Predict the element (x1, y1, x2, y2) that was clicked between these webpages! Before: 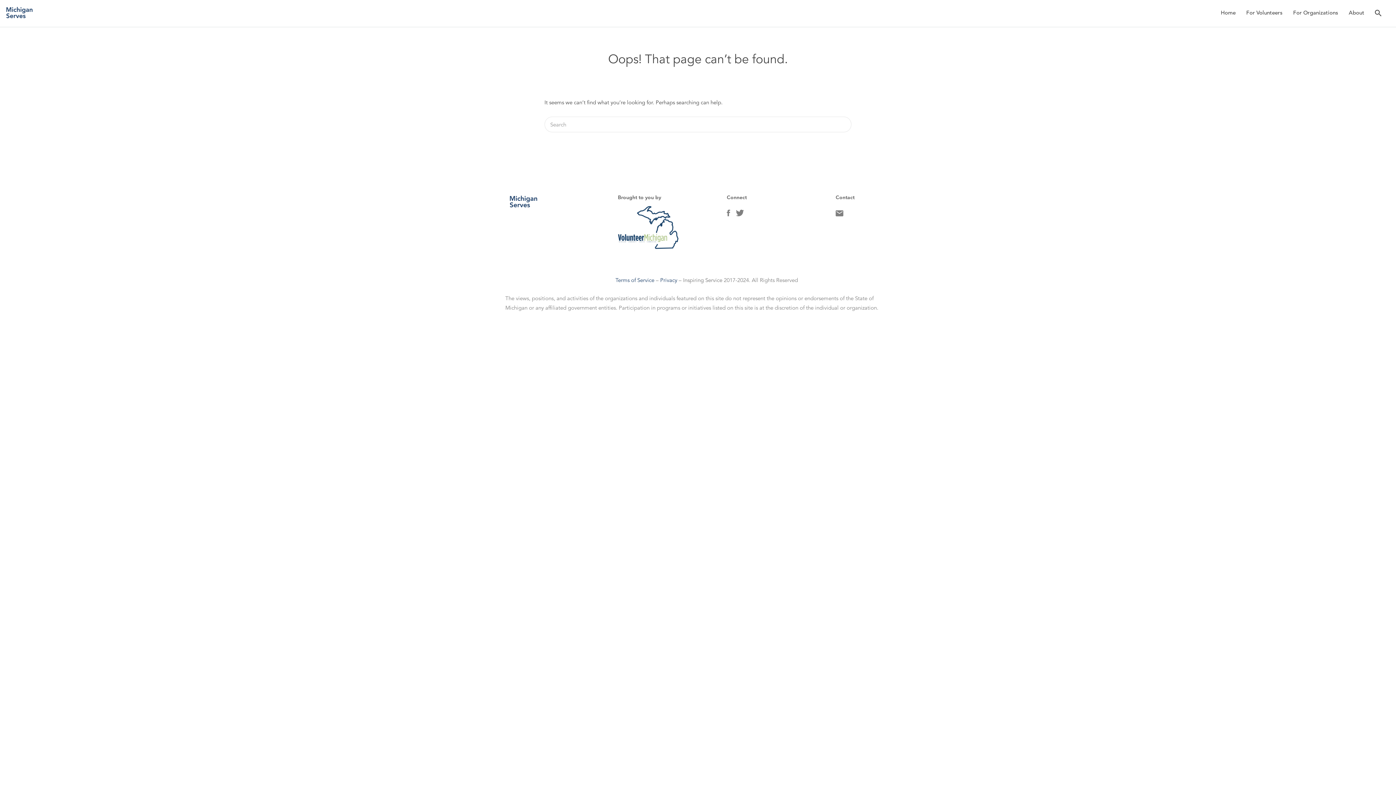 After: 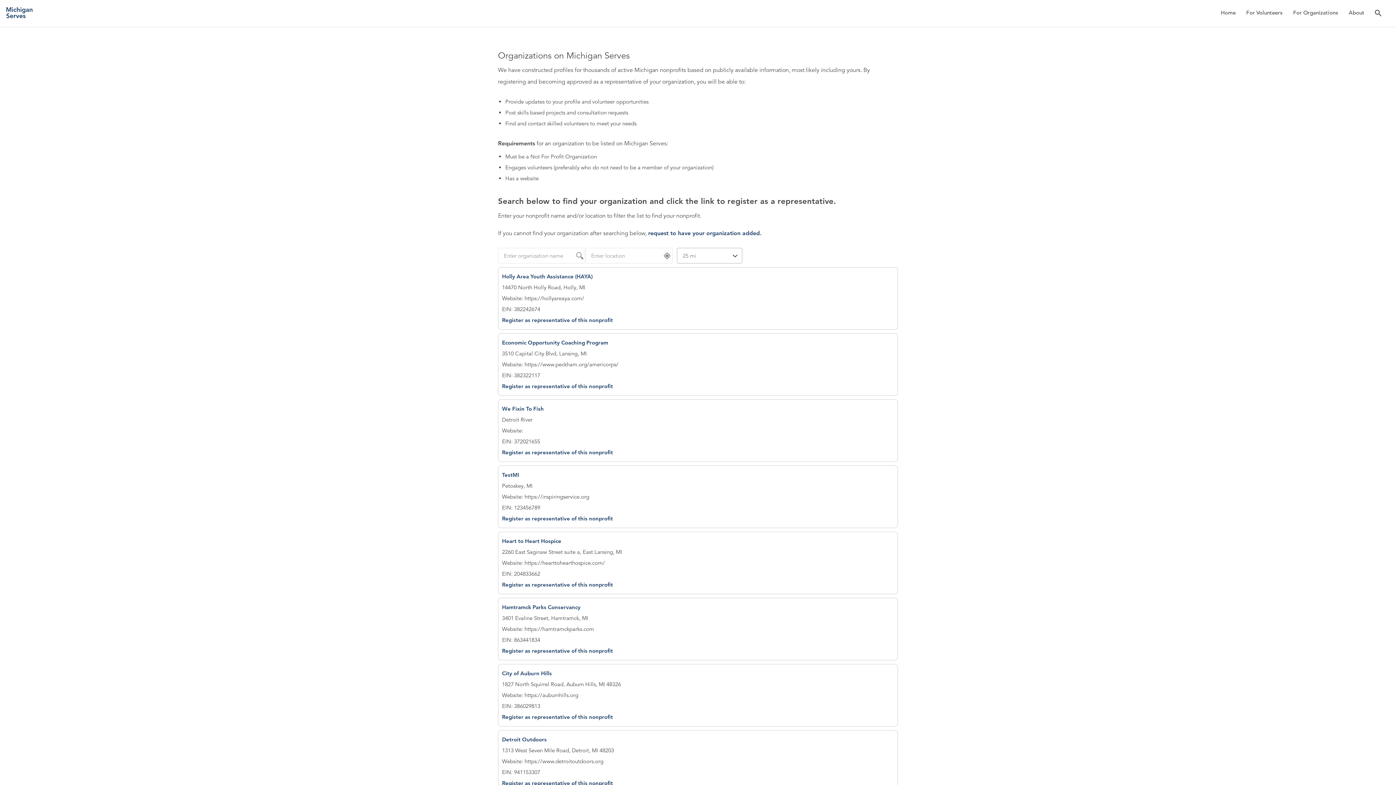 Action: bbox: (1293, 2, 1338, 22) label: For Organizations